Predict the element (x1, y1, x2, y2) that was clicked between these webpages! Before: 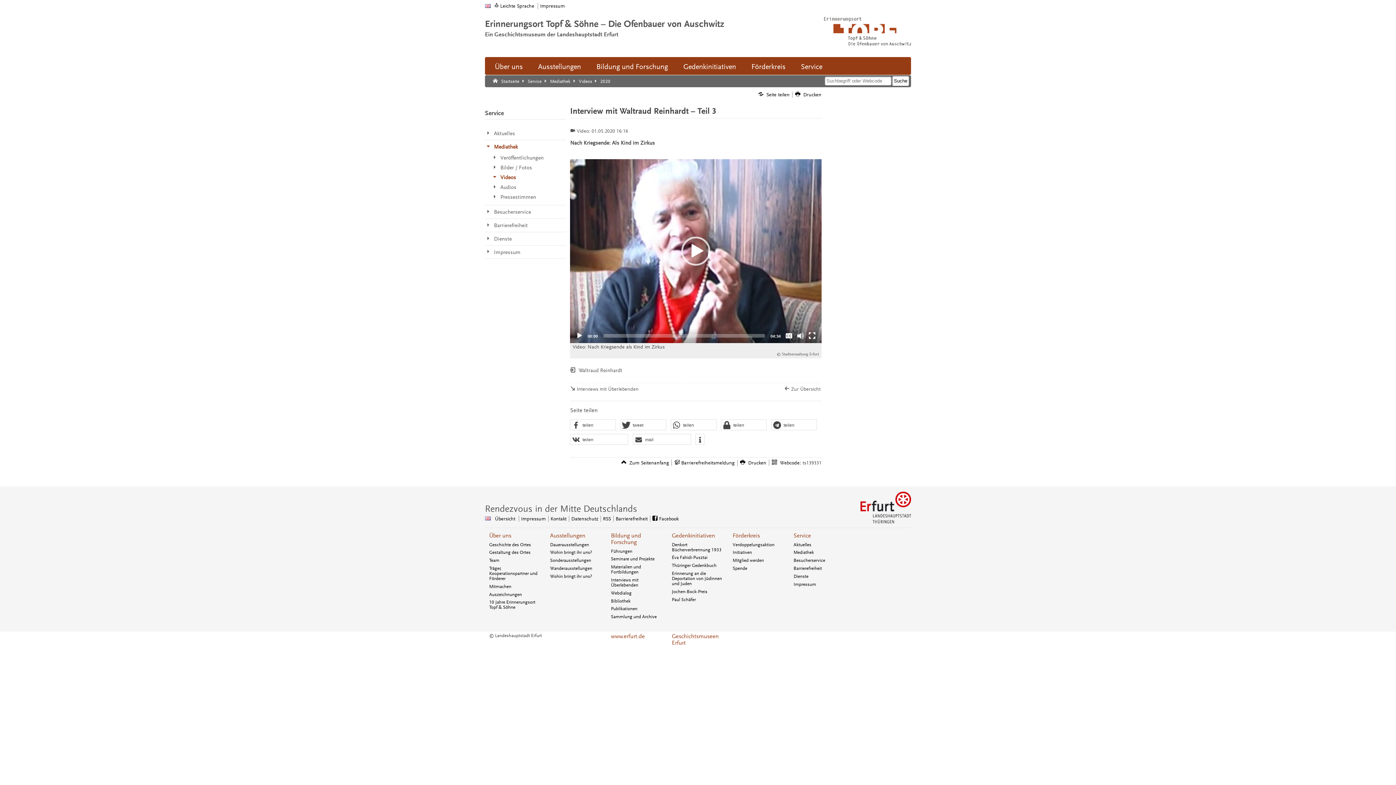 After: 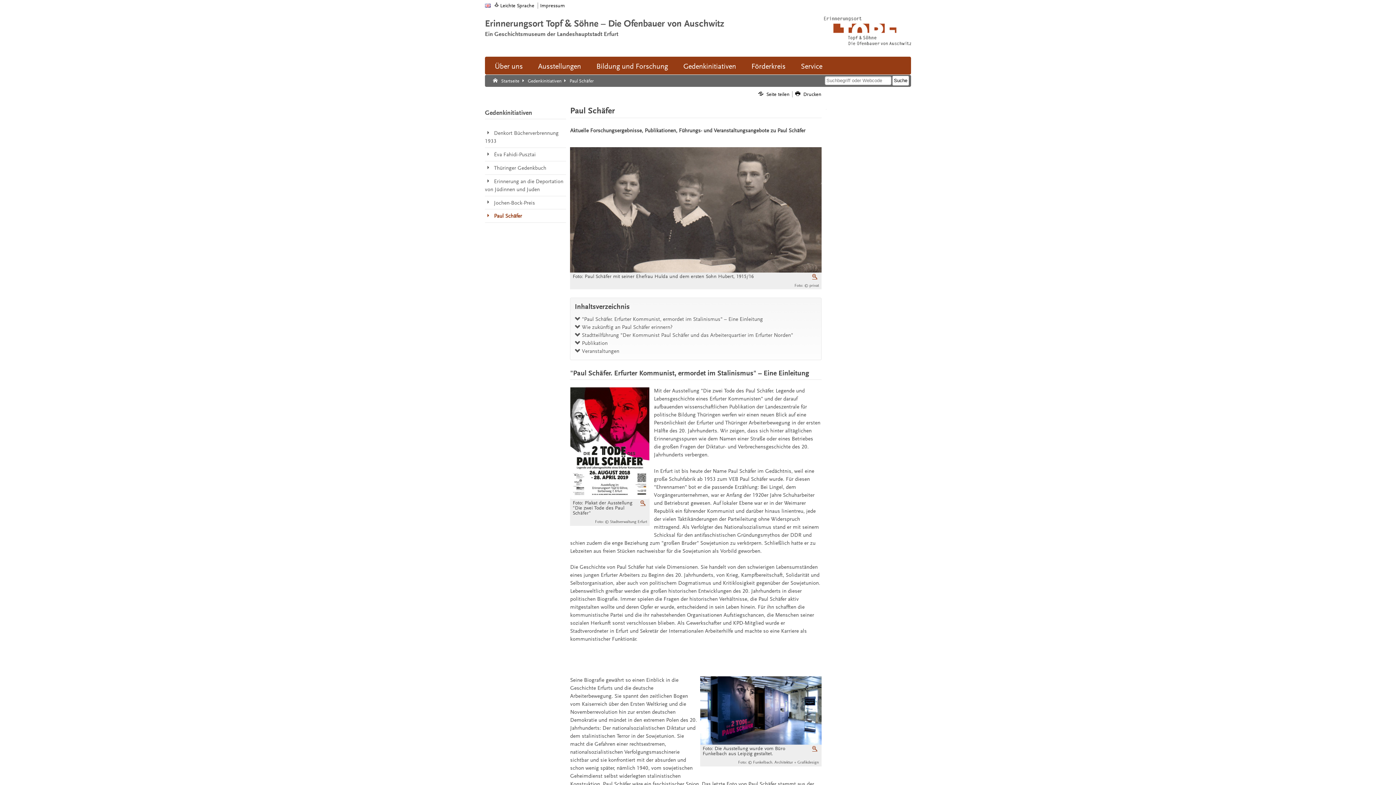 Action: bbox: (671, 597, 723, 602) label: Paul Schäfer